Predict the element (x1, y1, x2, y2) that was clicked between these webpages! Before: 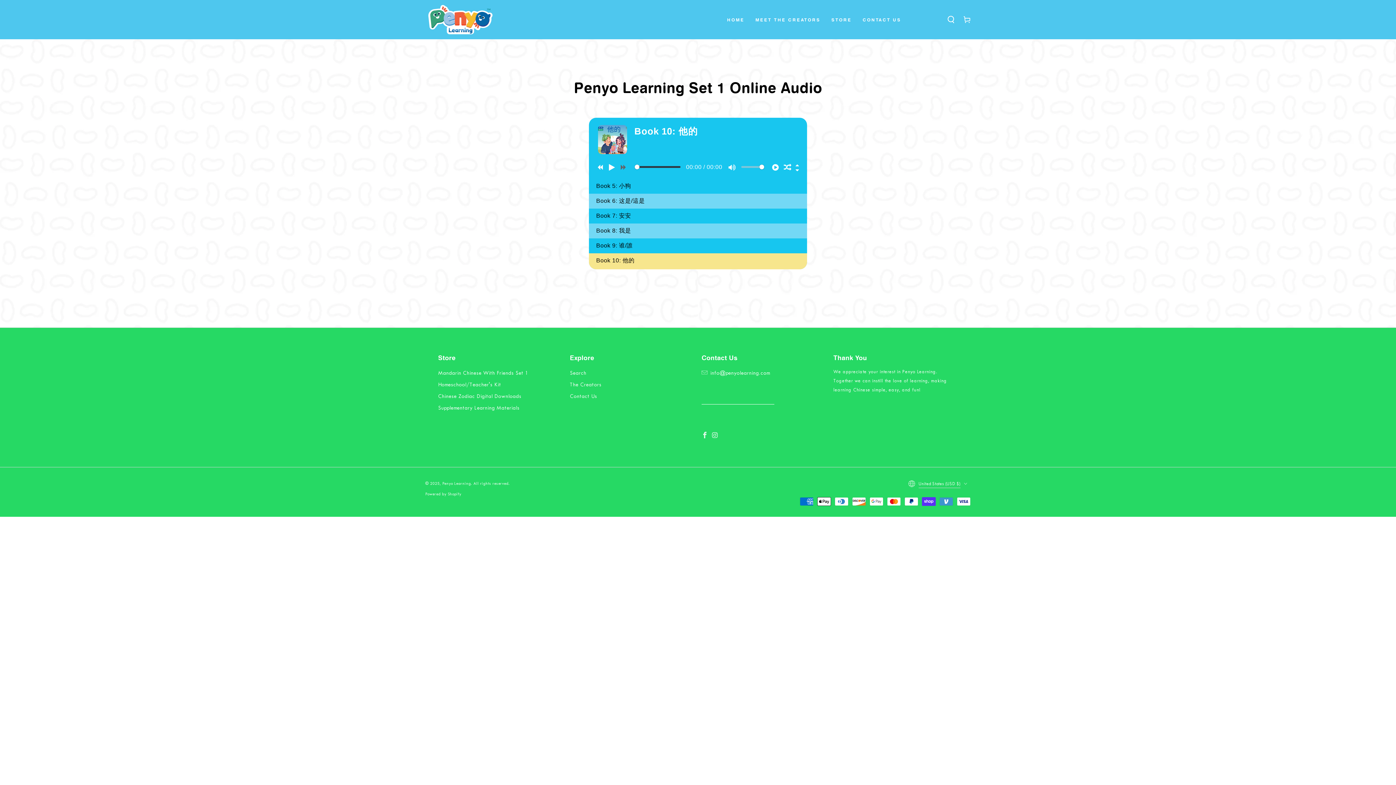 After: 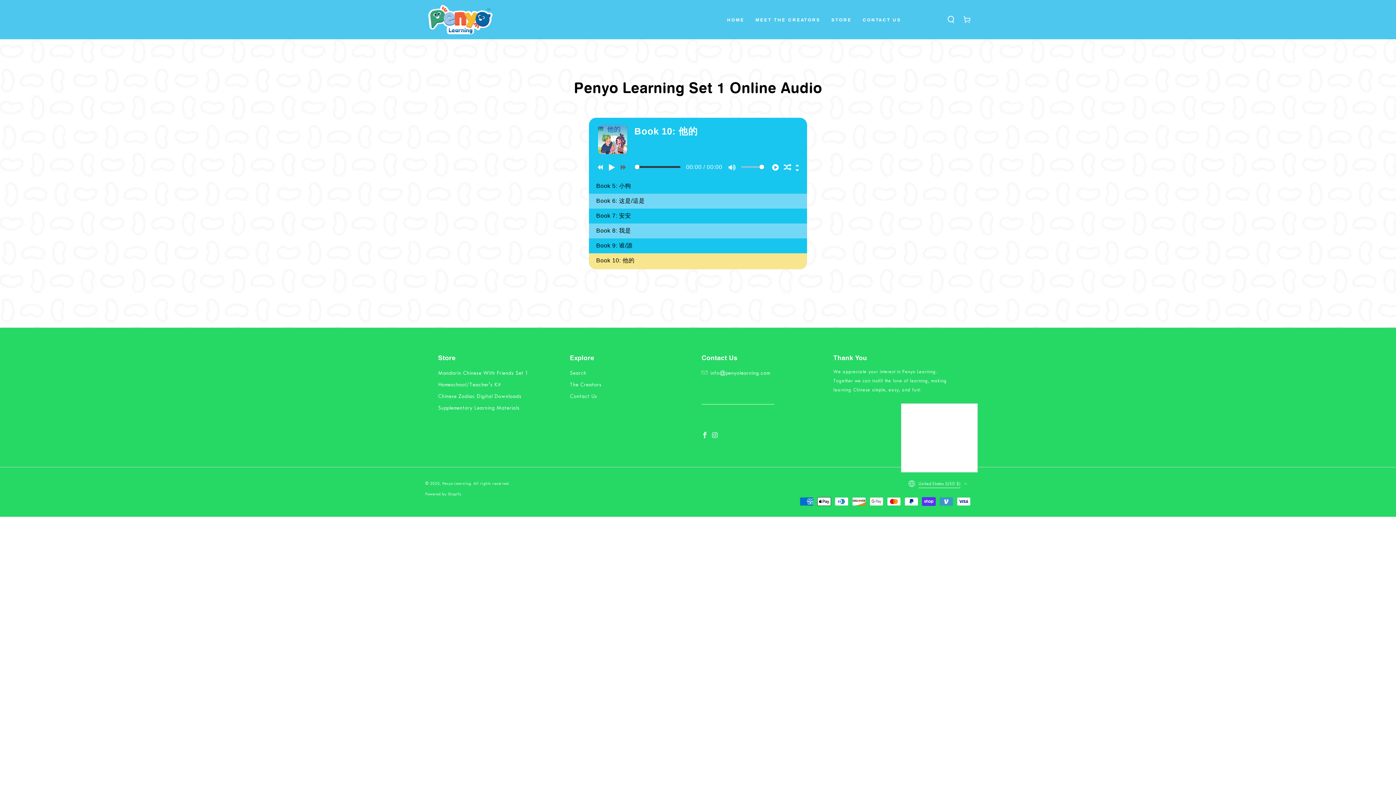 Action: label: United States (USD $) bbox: (908, 476, 970, 491)